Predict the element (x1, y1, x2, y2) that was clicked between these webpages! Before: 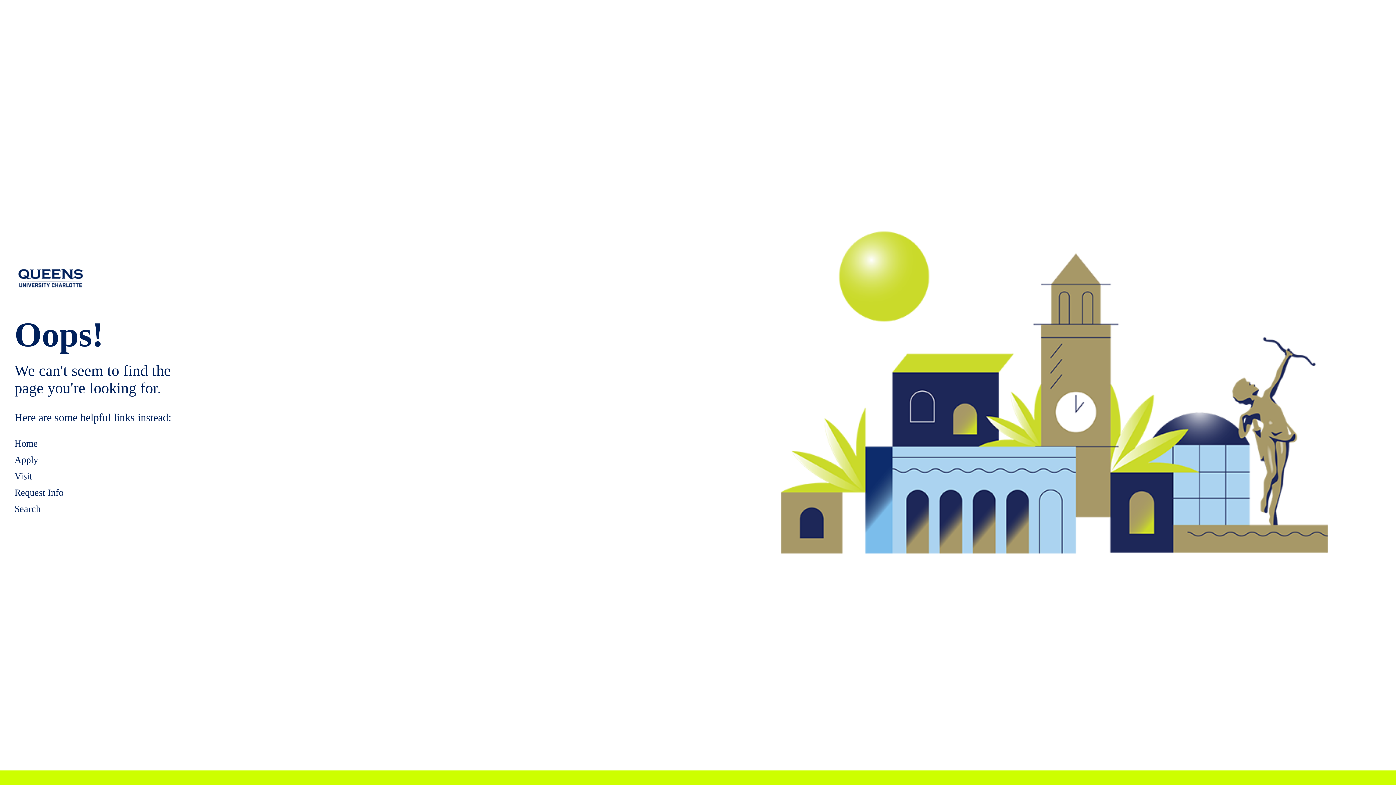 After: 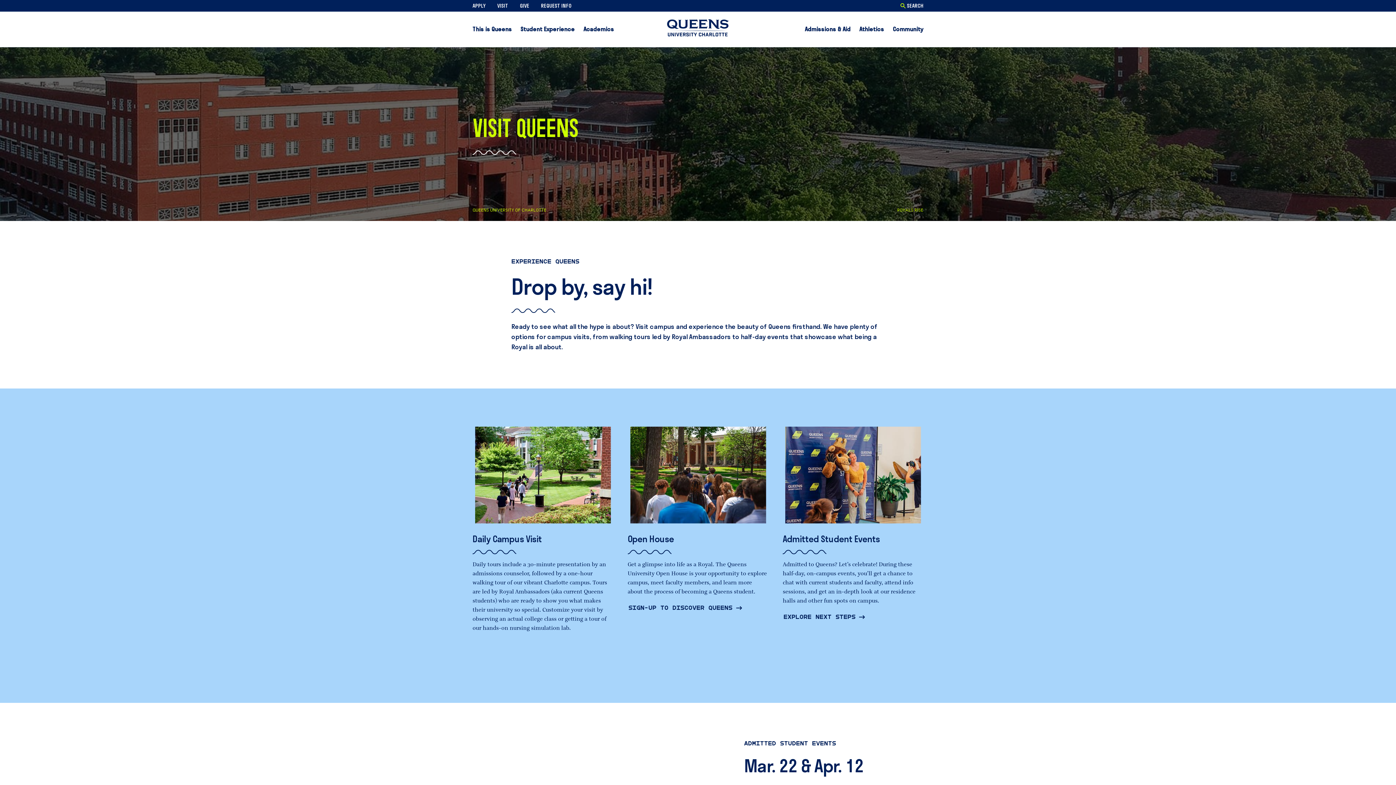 Action: label: Visit bbox: (14, 471, 698, 482)